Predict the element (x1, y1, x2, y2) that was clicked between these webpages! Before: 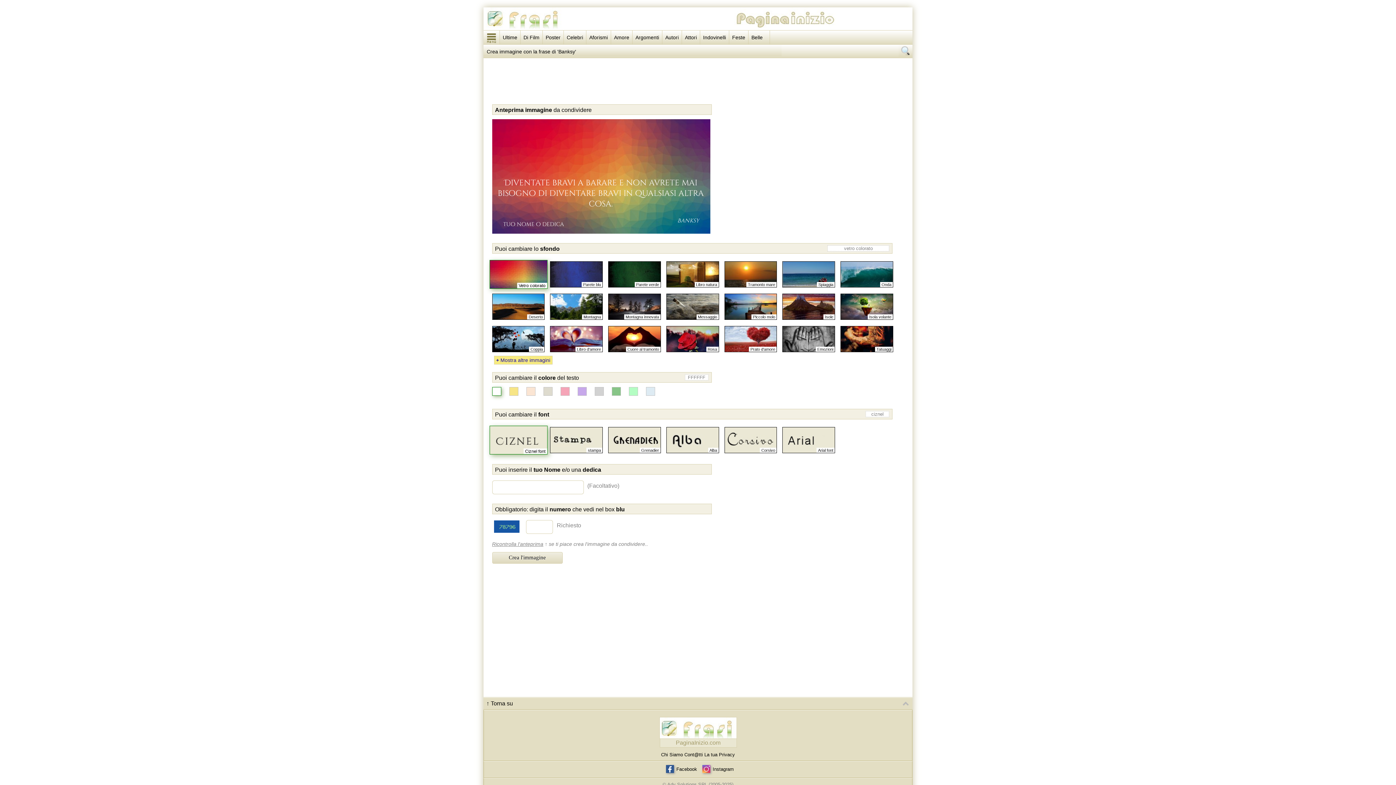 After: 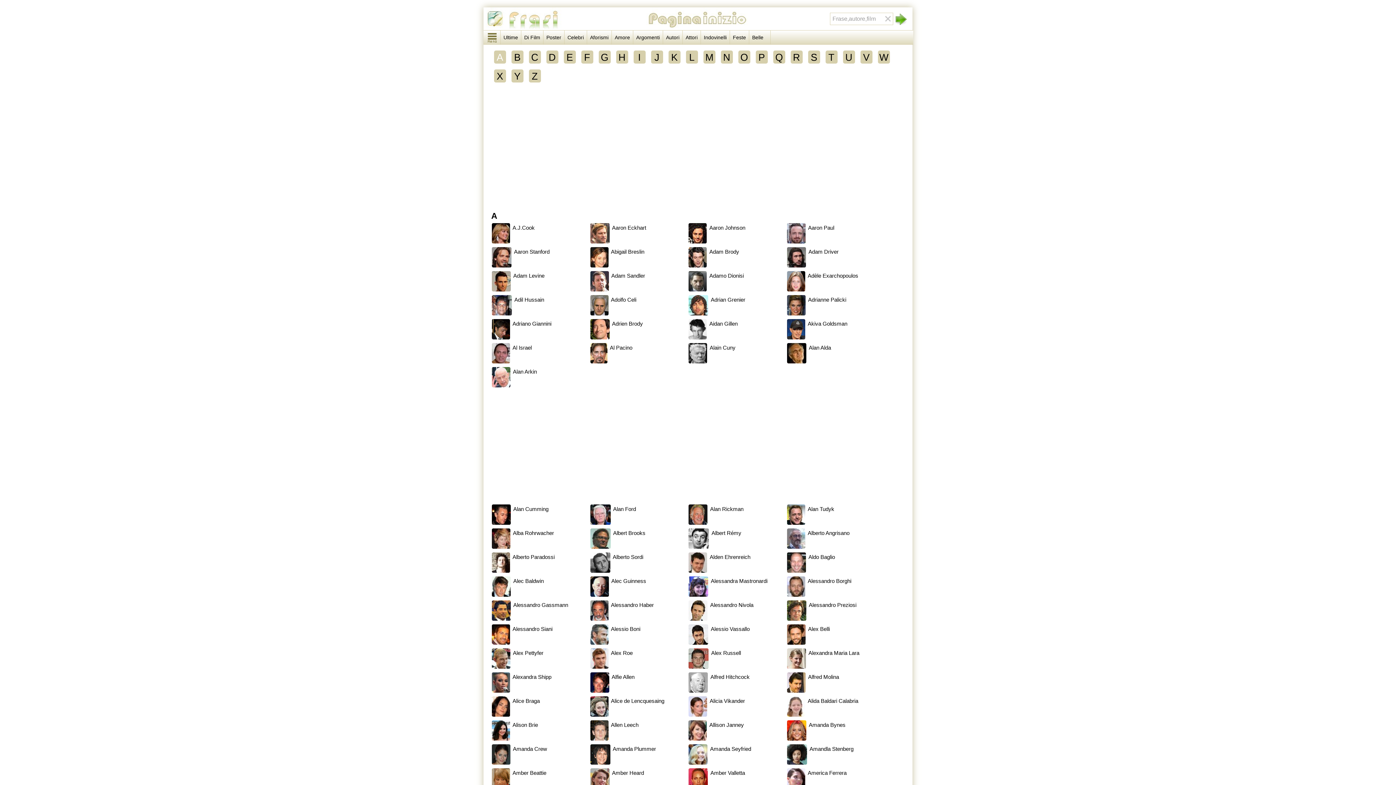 Action: bbox: (682, 30, 700, 44) label: Attori